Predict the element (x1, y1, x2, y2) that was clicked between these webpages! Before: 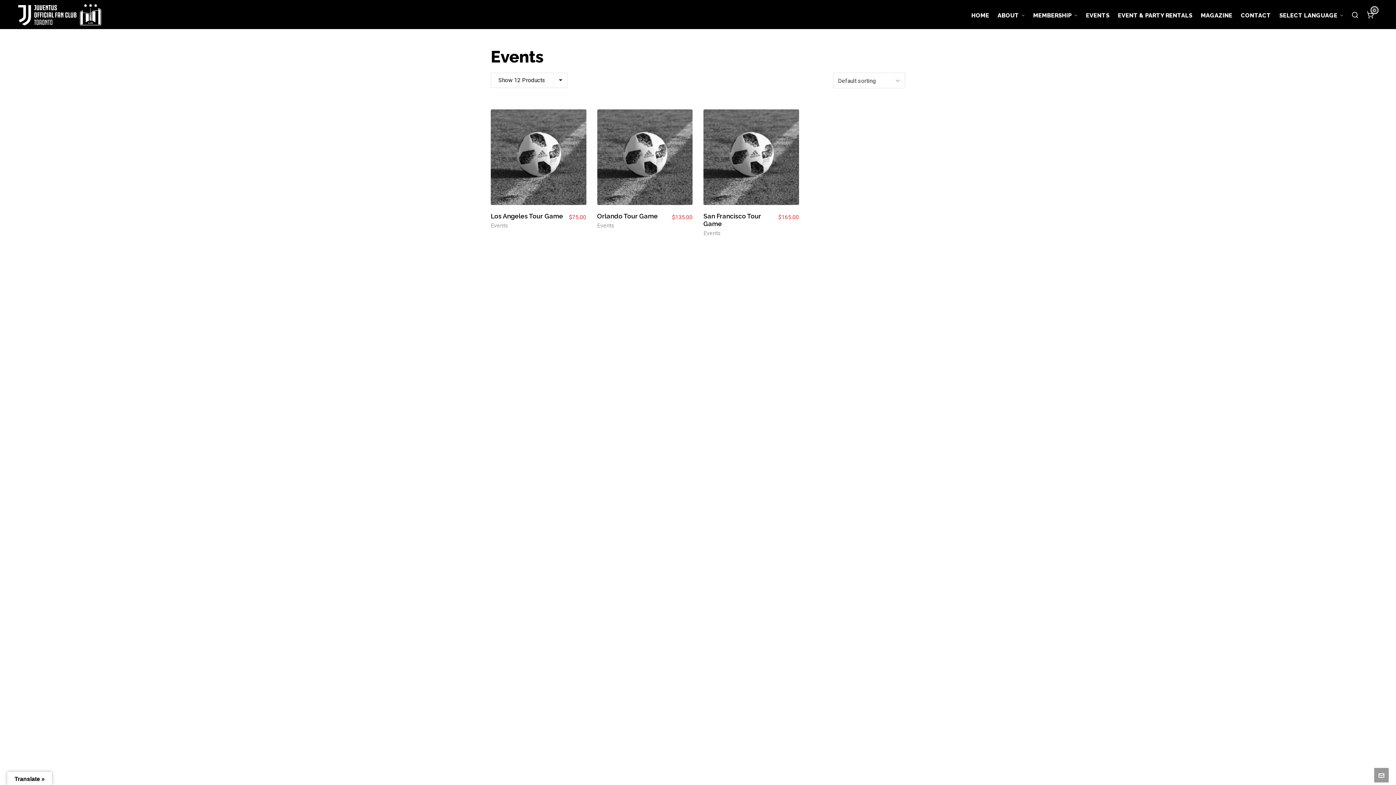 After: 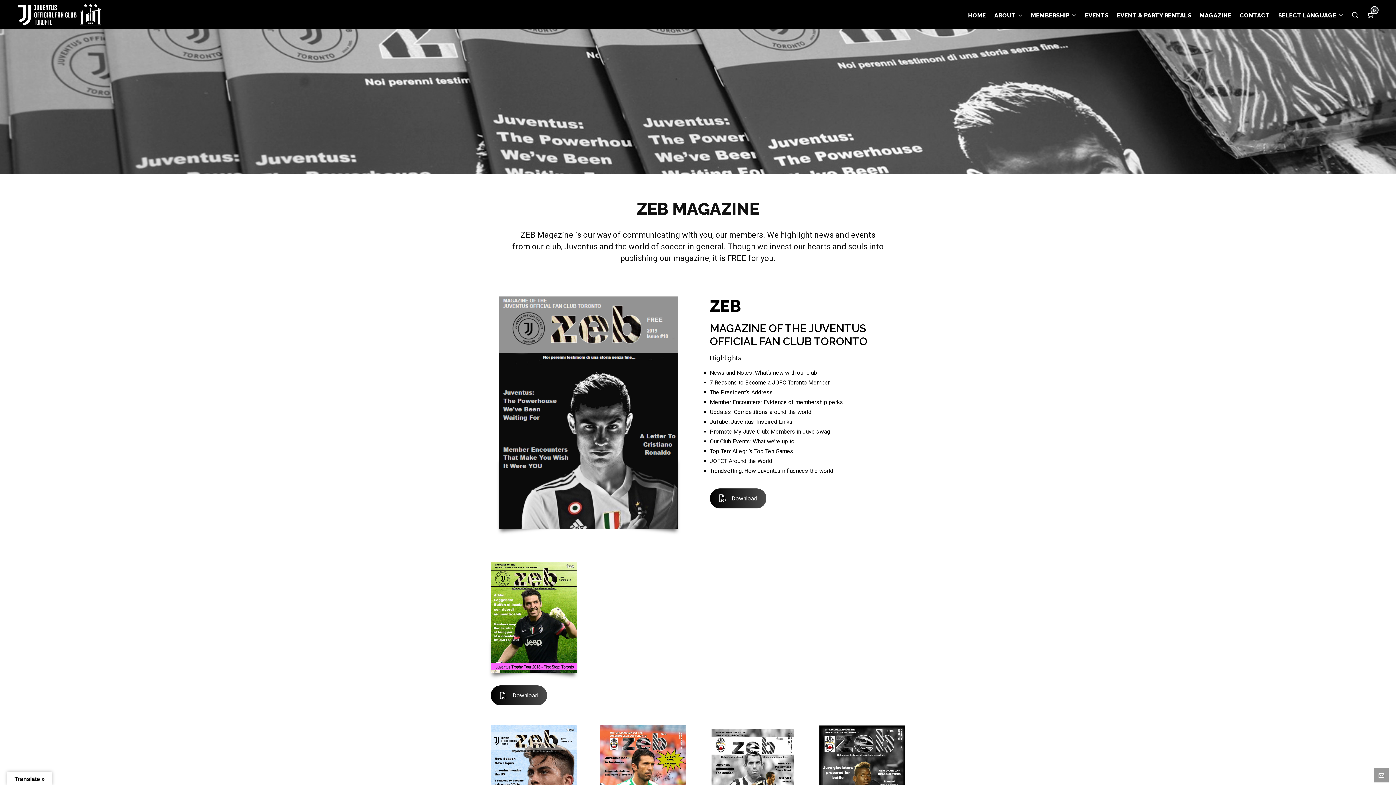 Action: label: MAGAZINE bbox: (1197, 0, 1236, 29)